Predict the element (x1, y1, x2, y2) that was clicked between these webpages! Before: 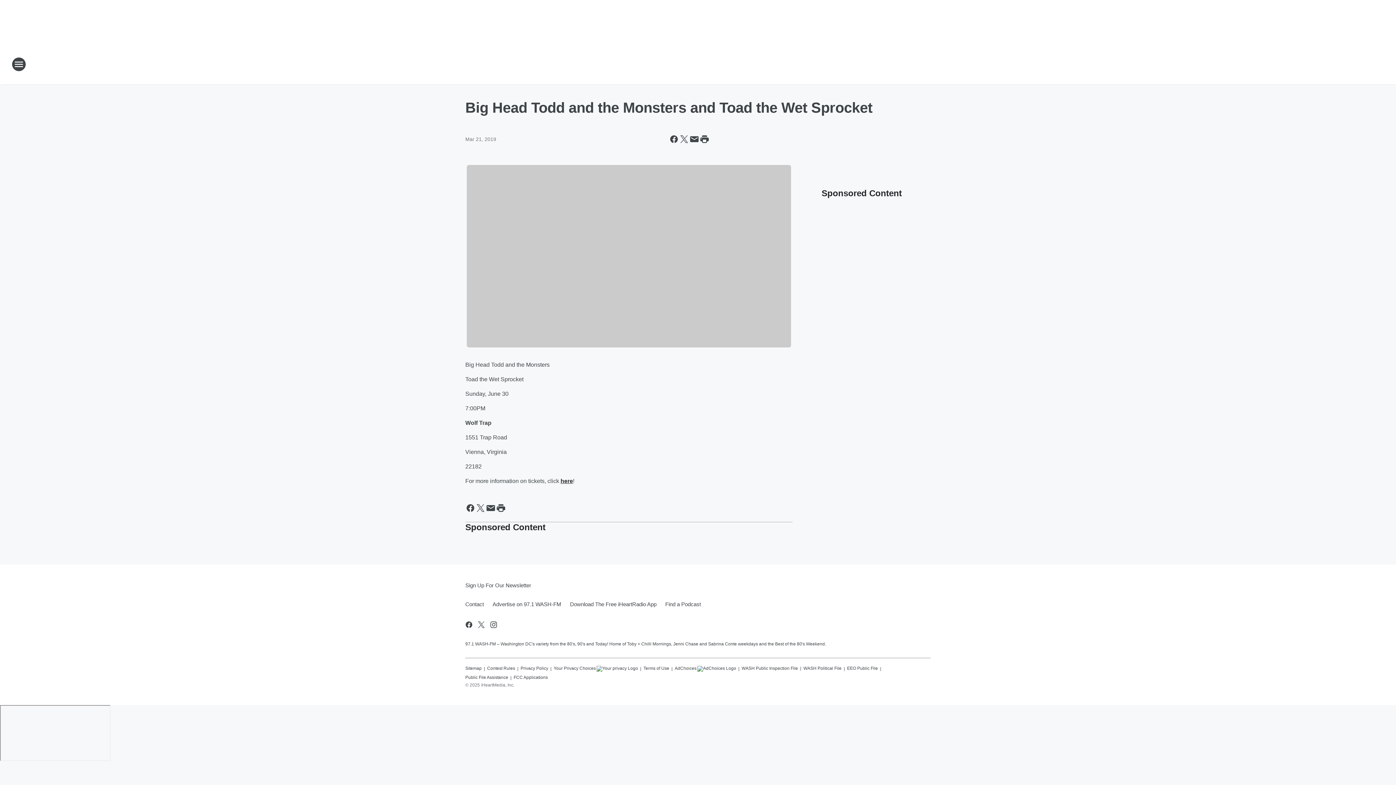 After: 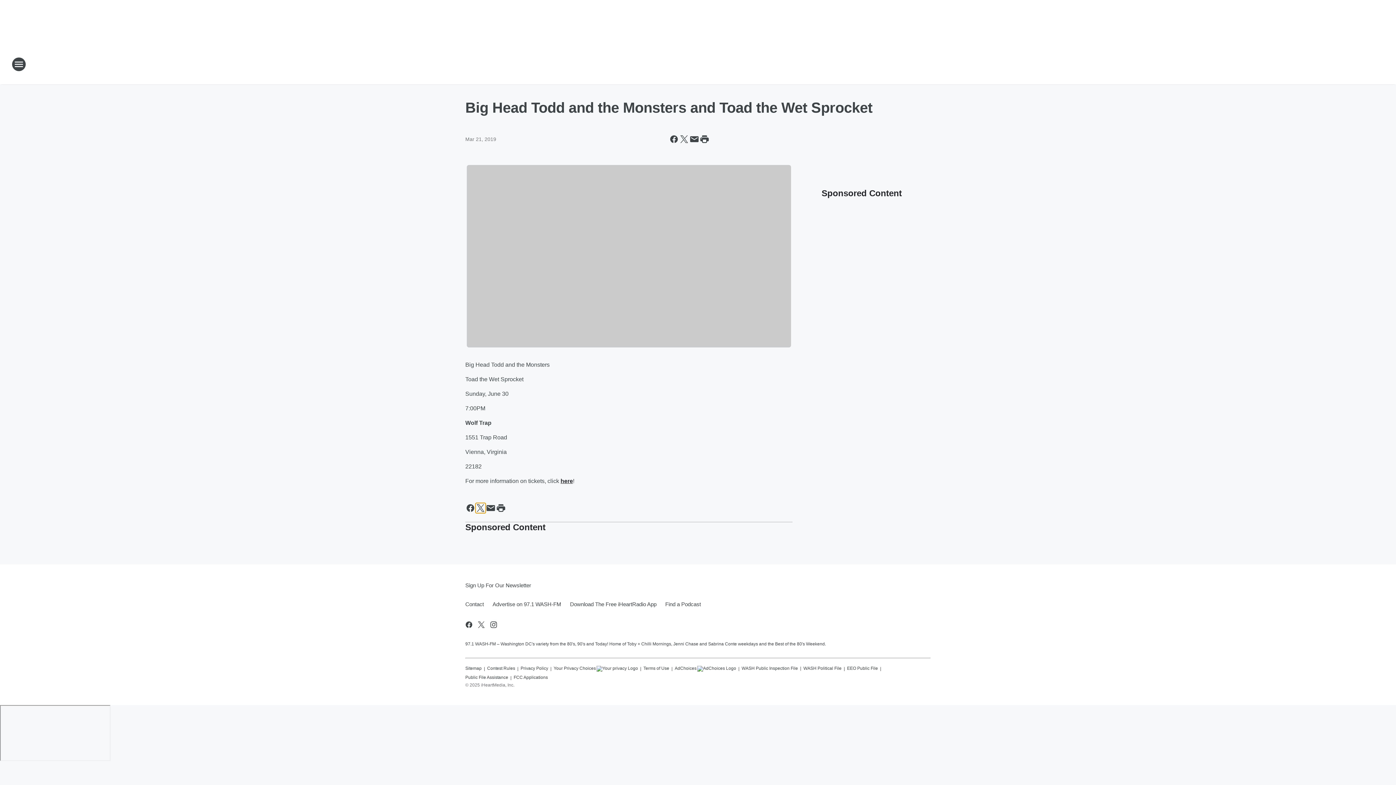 Action: label: Share this page on X bbox: (475, 503, 485, 513)